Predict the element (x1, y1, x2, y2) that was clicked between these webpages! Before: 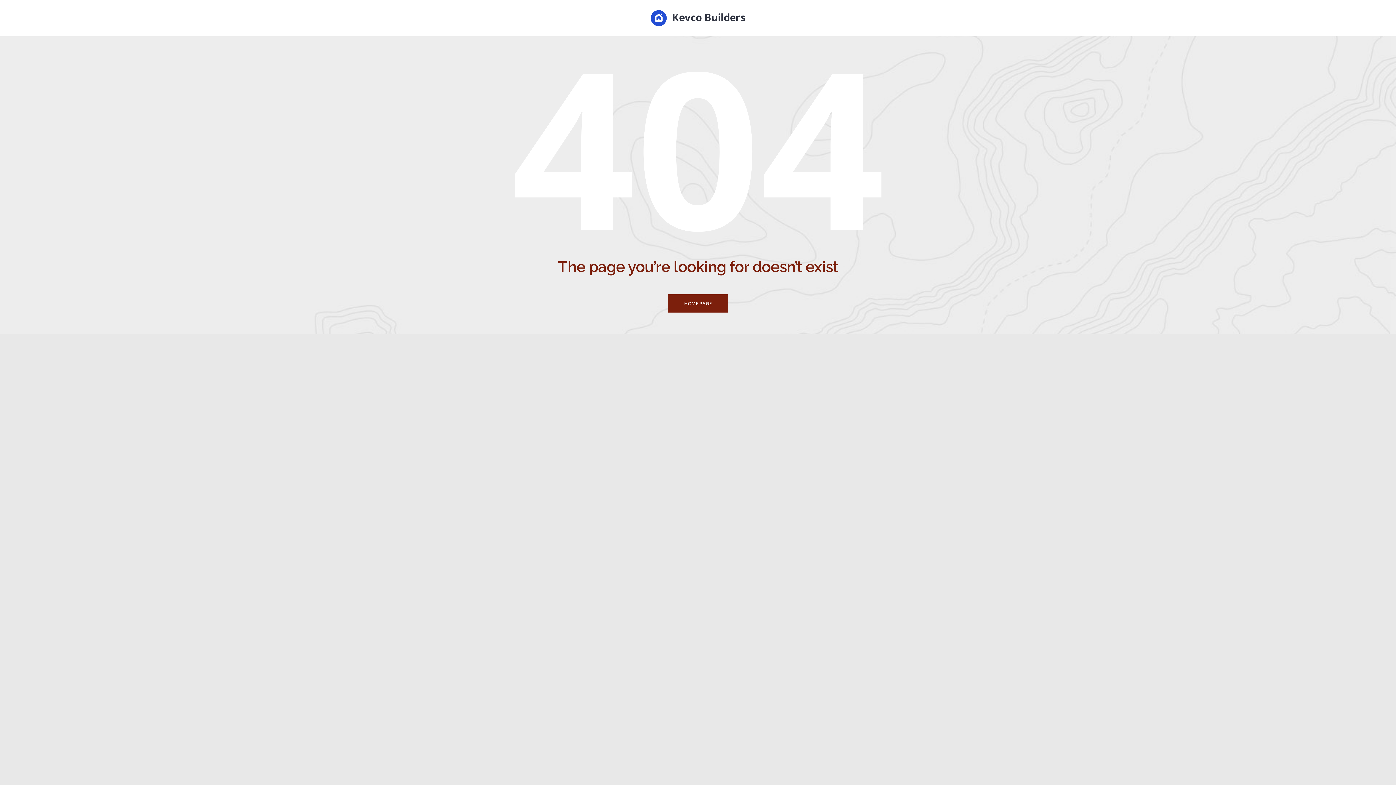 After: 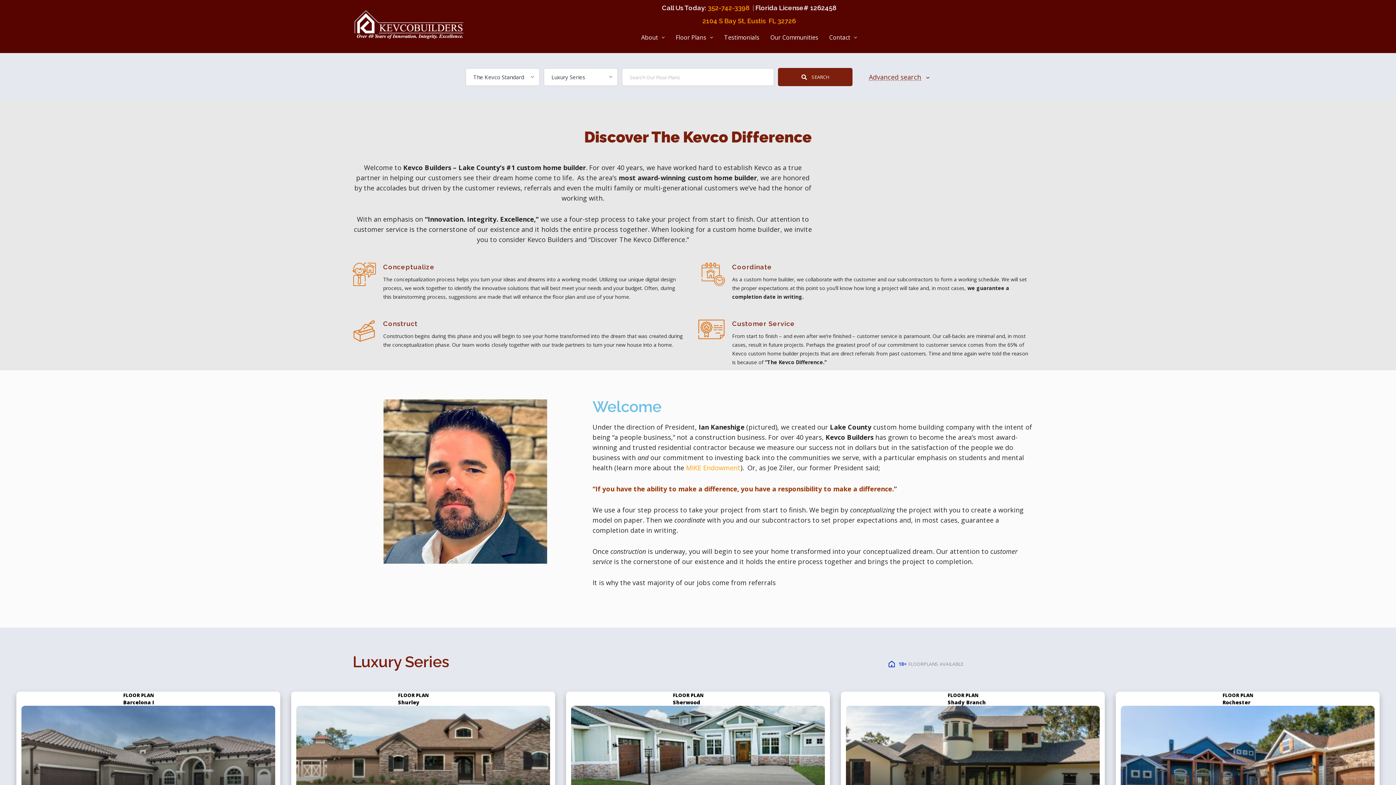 Action: label:  Kevco Builders bbox: (650, 10, 745, 26)